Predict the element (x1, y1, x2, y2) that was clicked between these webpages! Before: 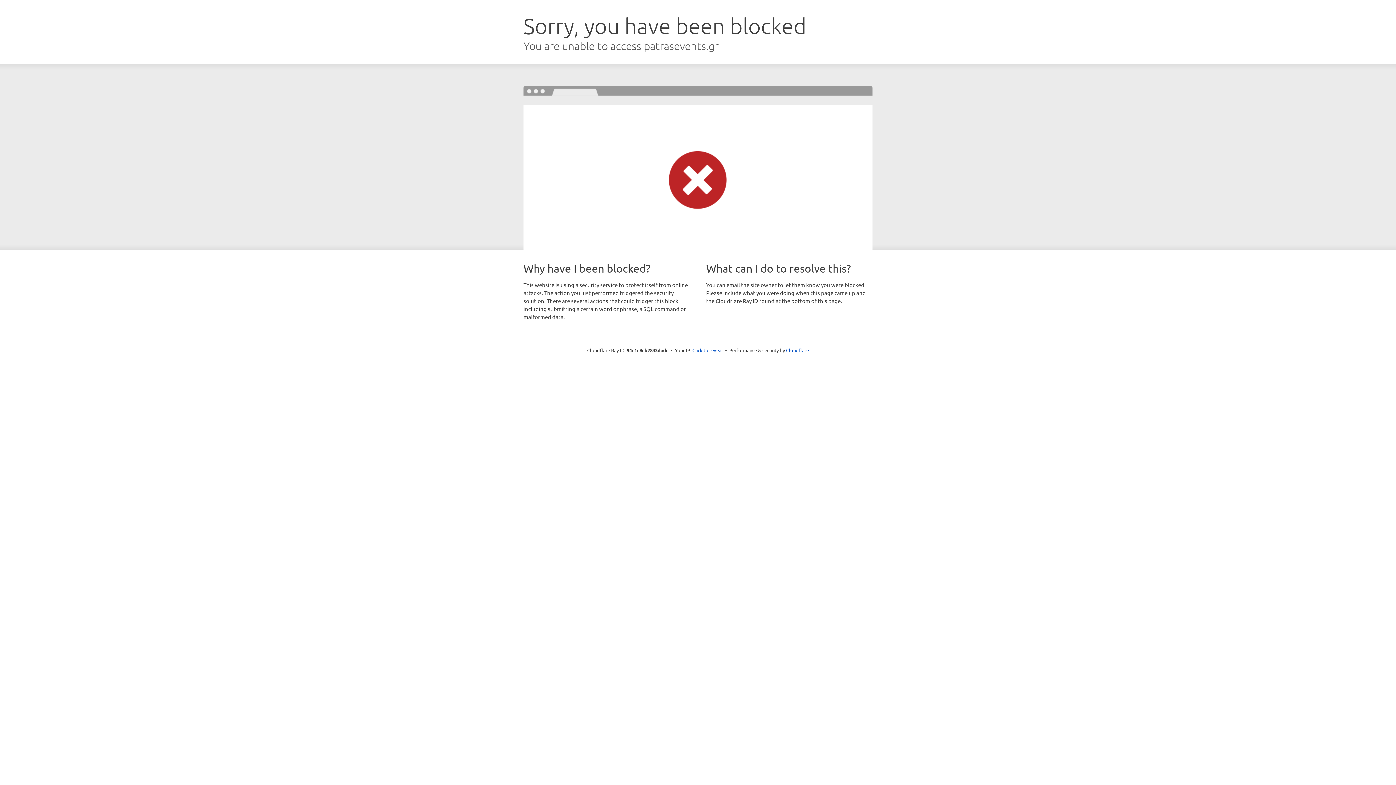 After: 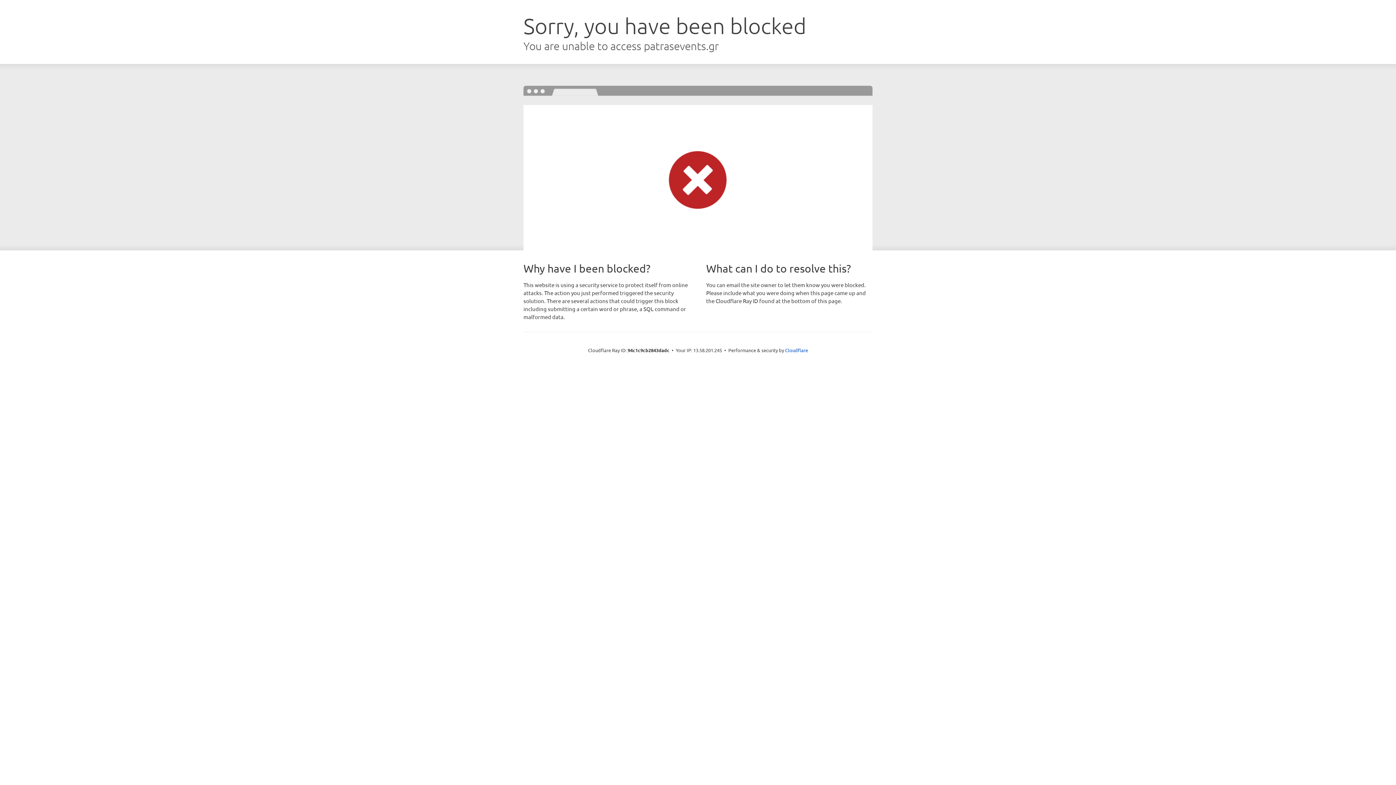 Action: bbox: (692, 346, 723, 353) label: Click to reveal